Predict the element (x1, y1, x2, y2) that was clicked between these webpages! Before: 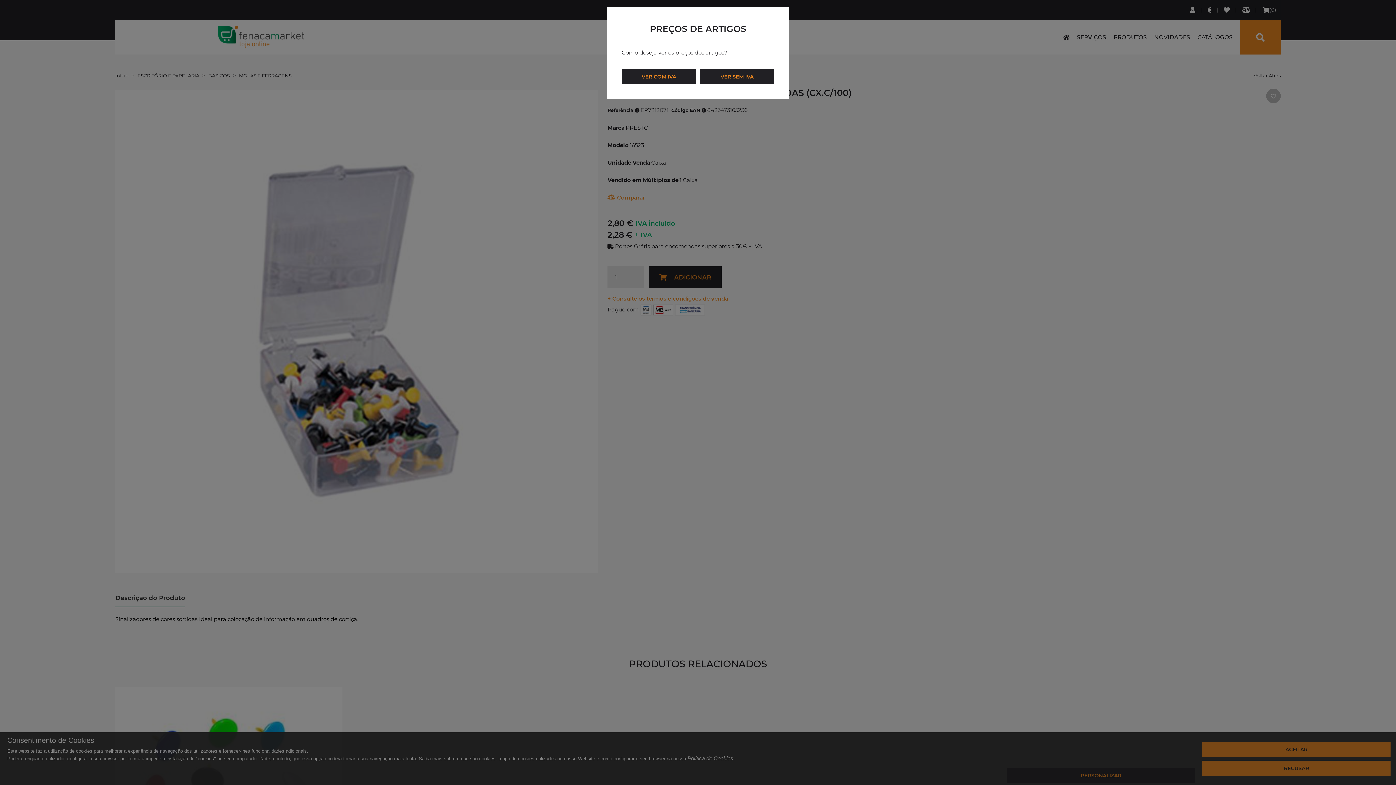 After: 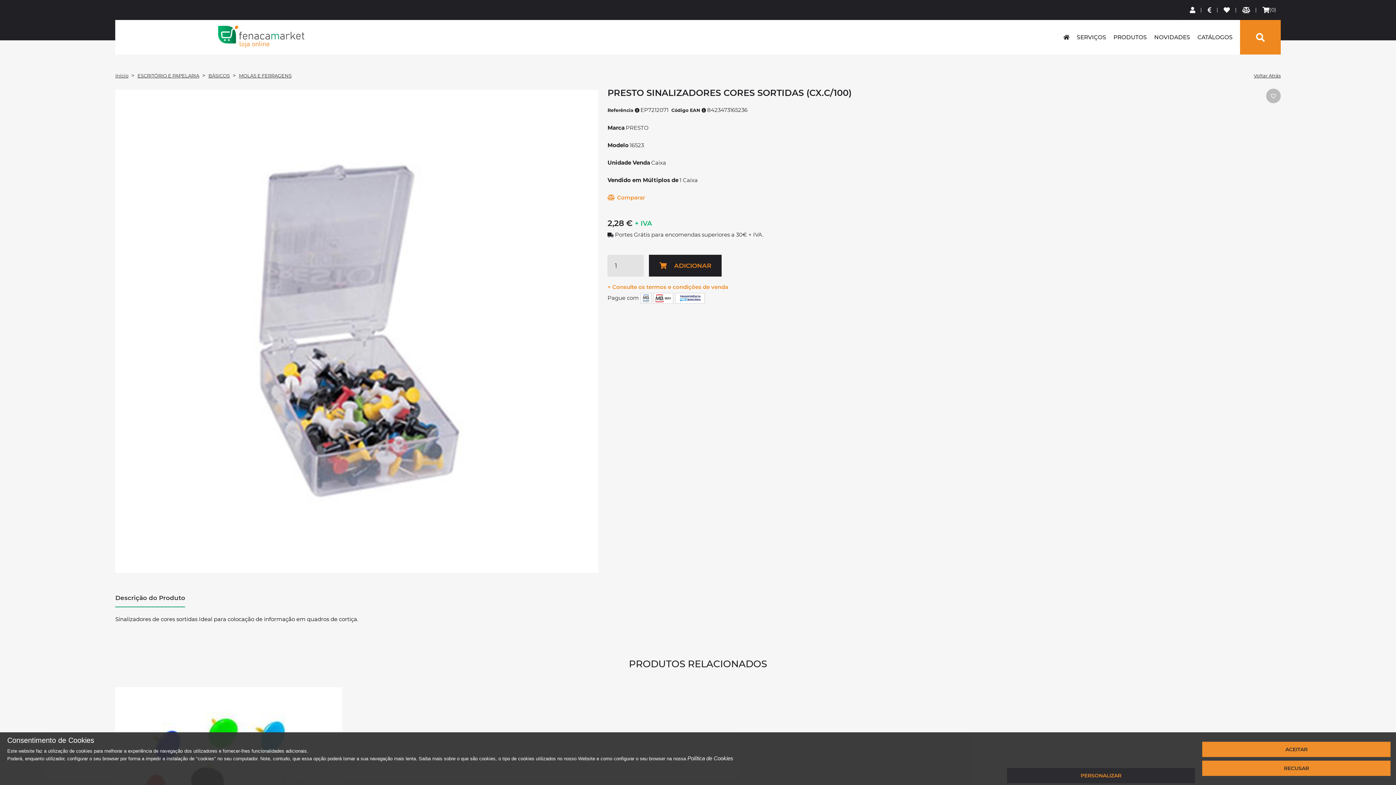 Action: label: VER SEM IVA bbox: (700, 69, 774, 84)